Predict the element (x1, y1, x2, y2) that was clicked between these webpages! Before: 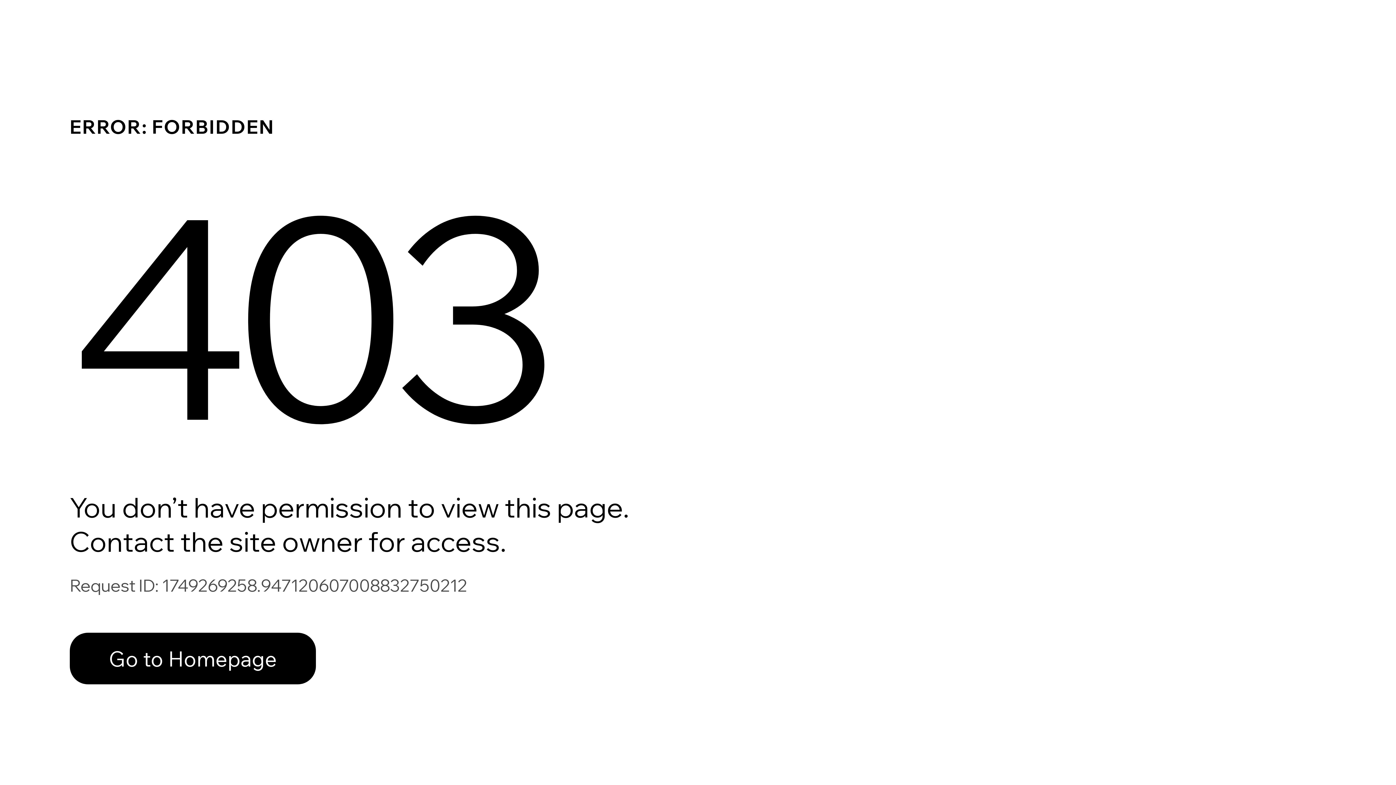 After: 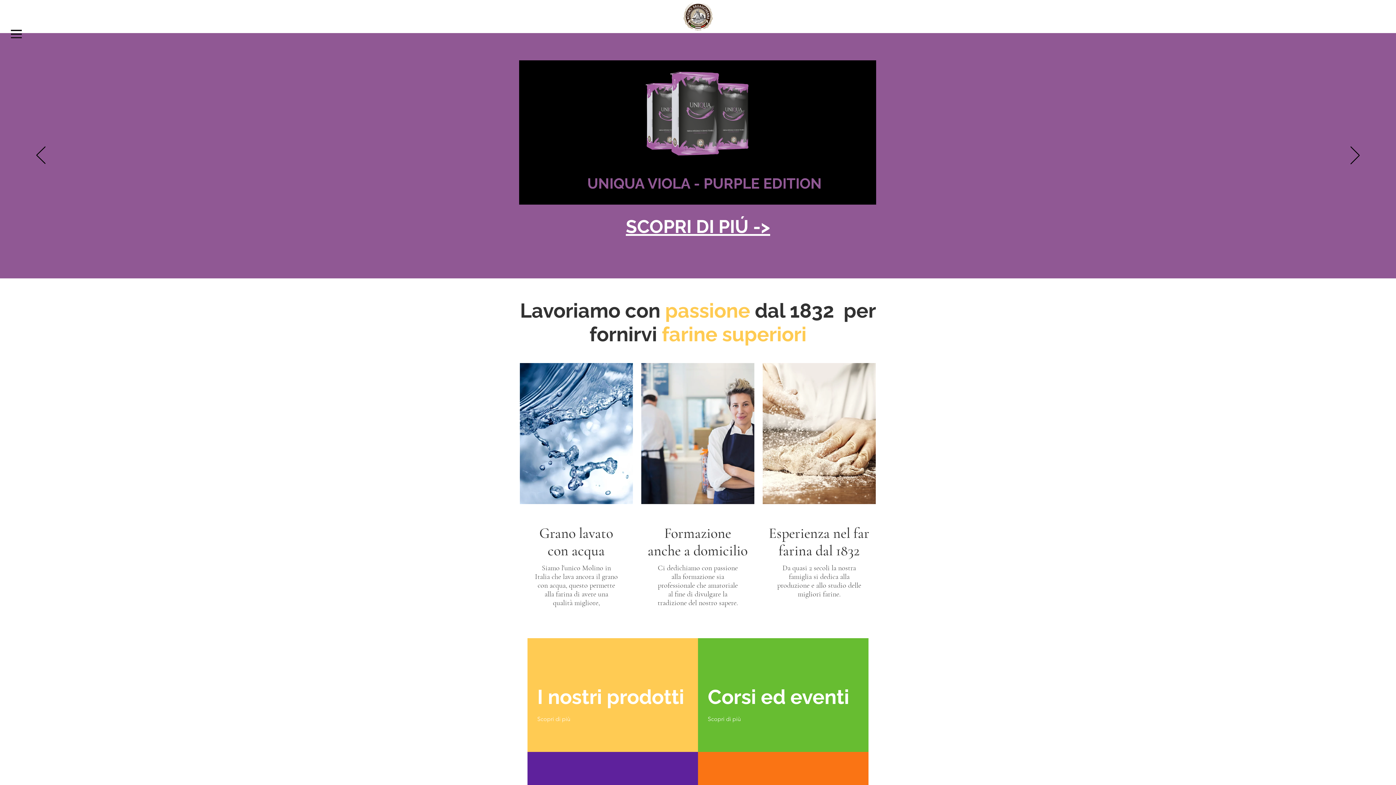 Action: label: Go to Homepage bbox: (69, 633, 316, 684)